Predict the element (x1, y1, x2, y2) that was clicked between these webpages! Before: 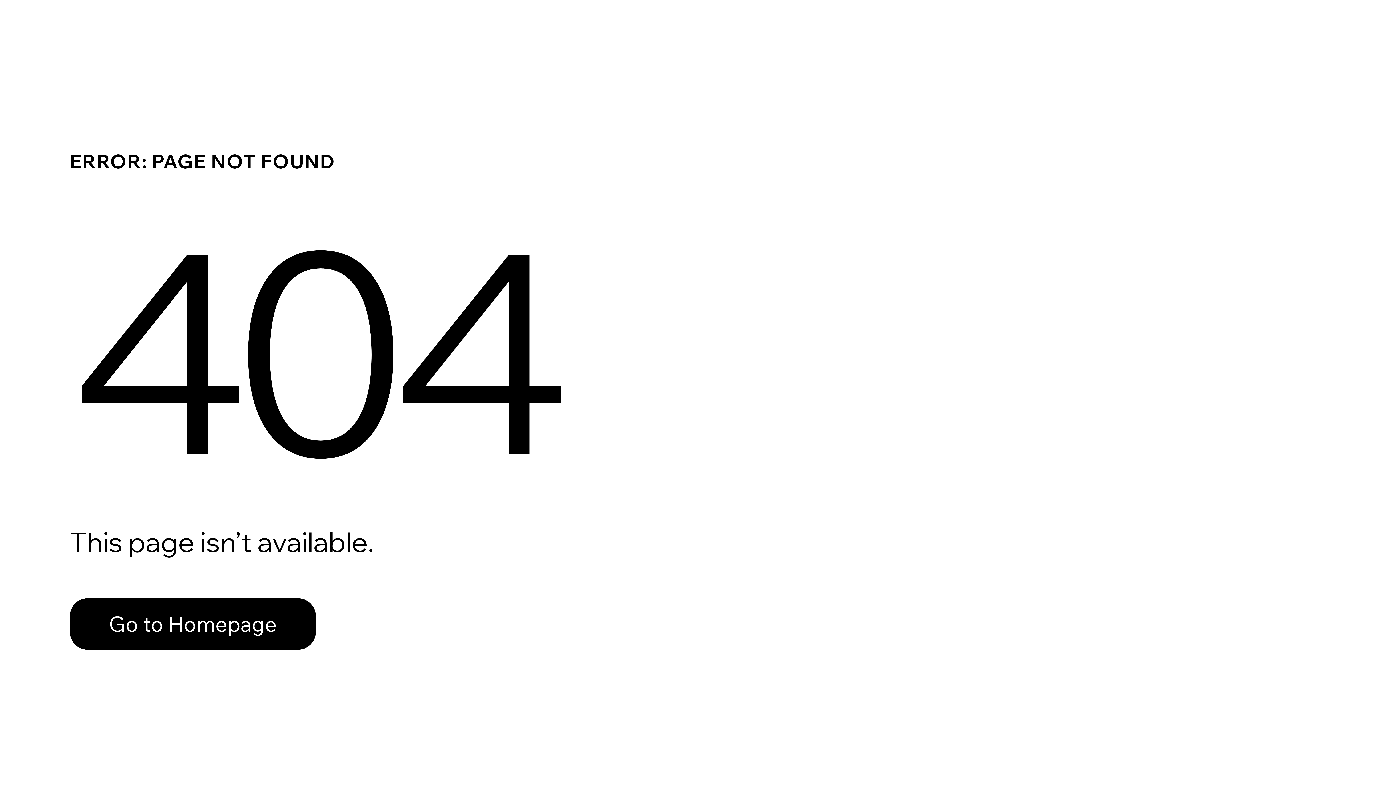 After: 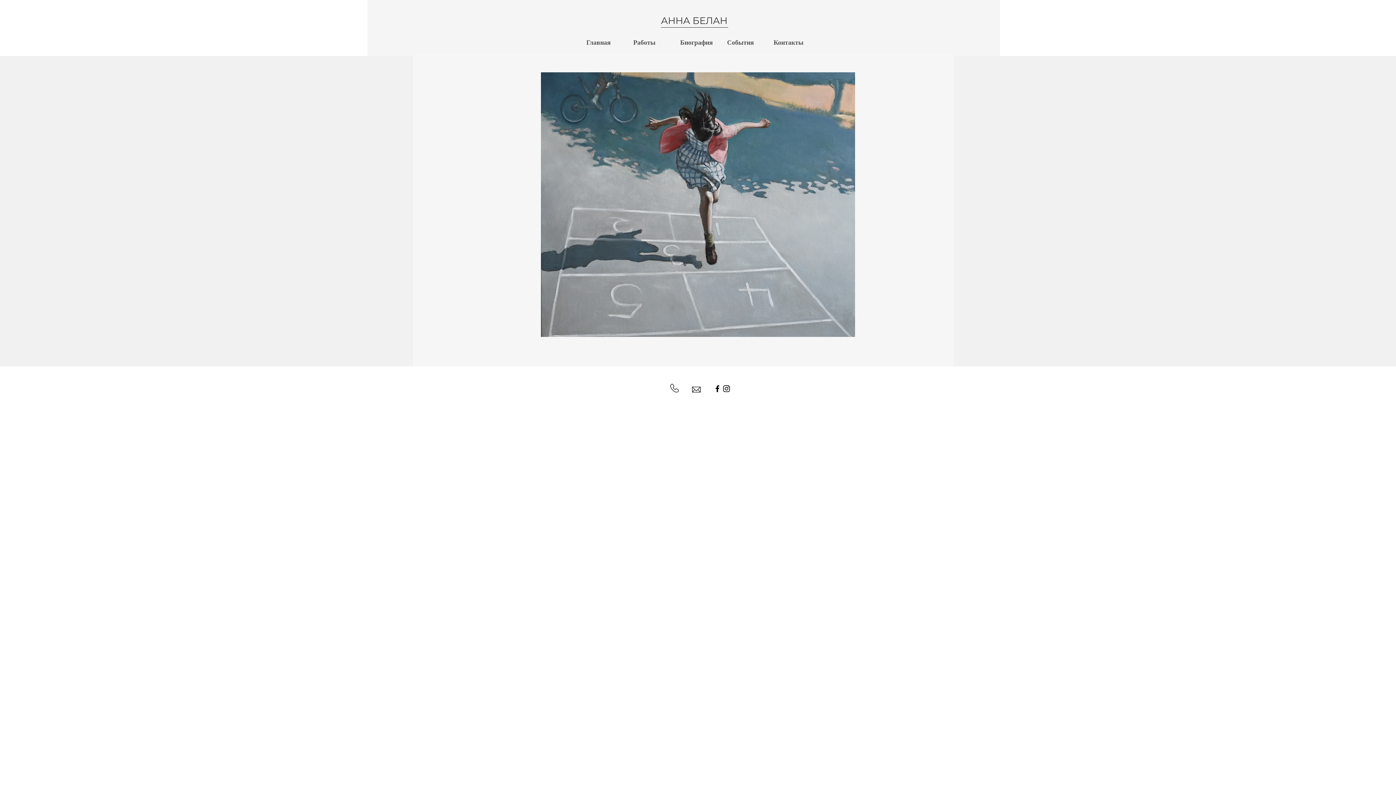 Action: bbox: (69, 598, 316, 650) label: Go to Homepage